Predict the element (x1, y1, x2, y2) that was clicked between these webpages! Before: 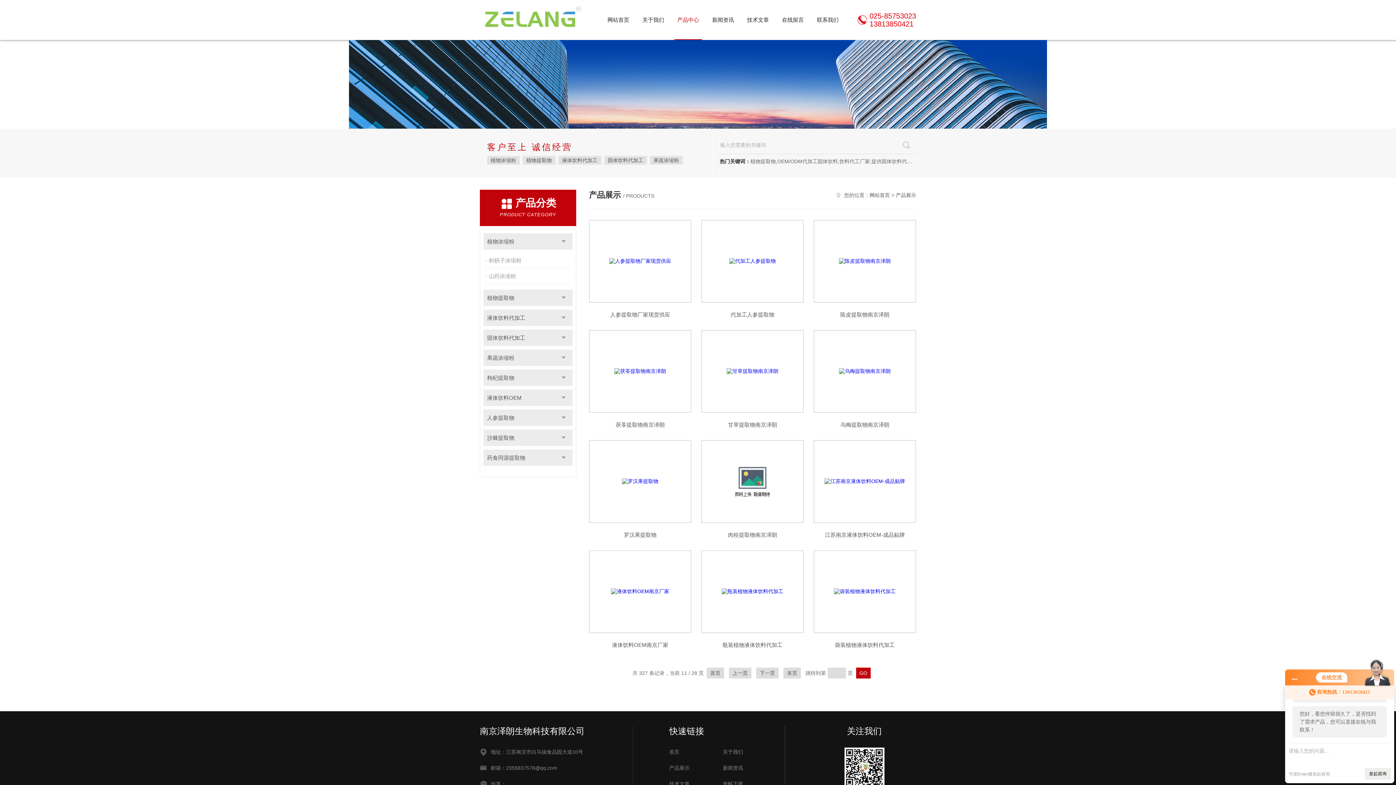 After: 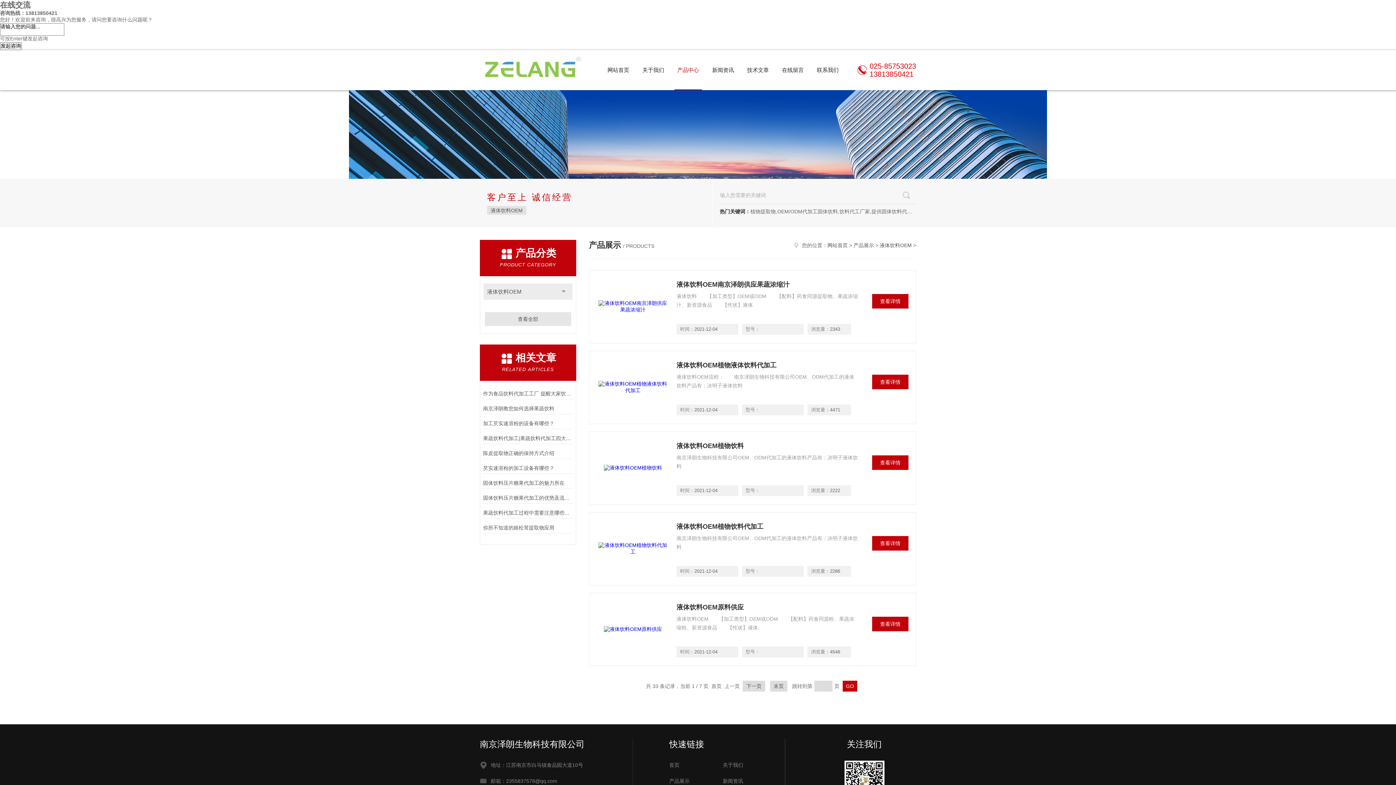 Action: label: 液体饮料OEM bbox: (483, 389, 572, 406)